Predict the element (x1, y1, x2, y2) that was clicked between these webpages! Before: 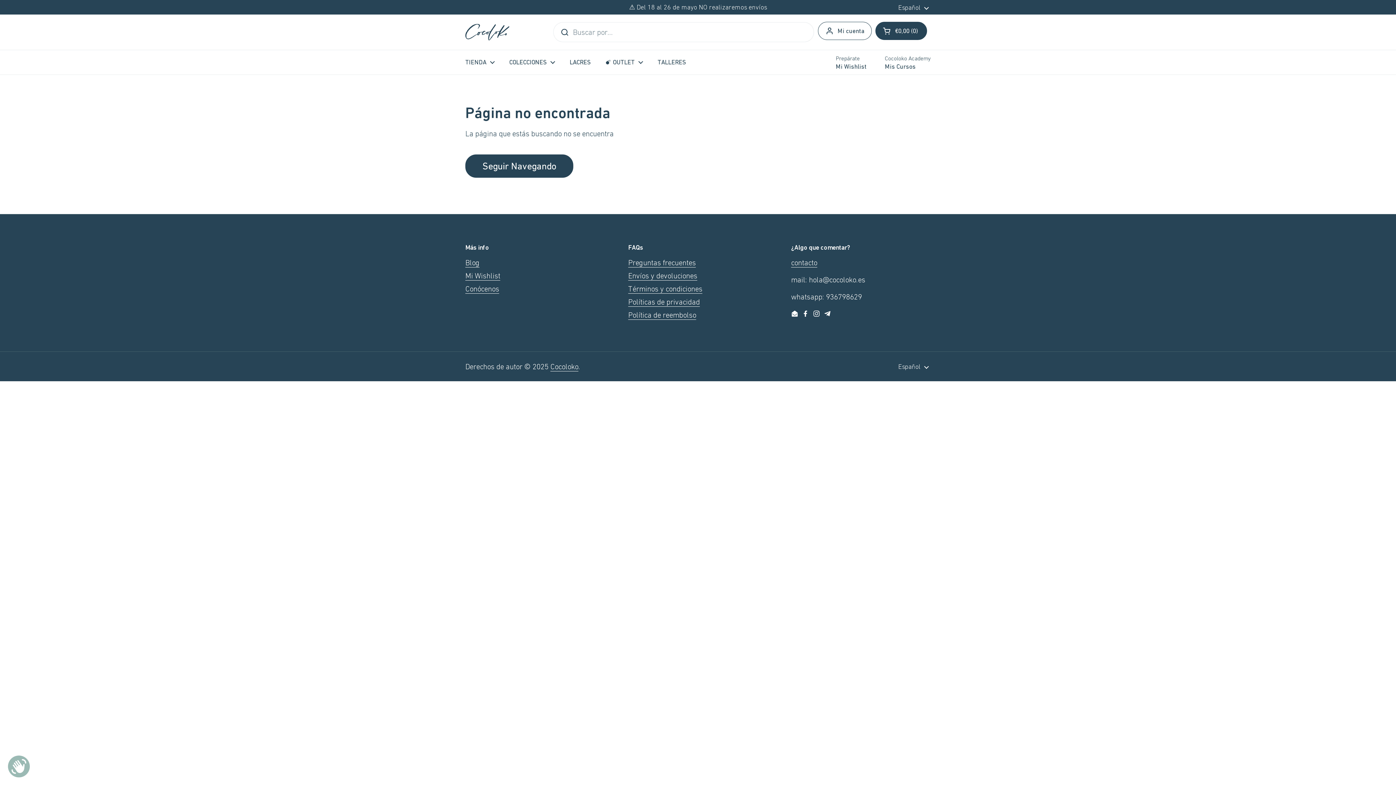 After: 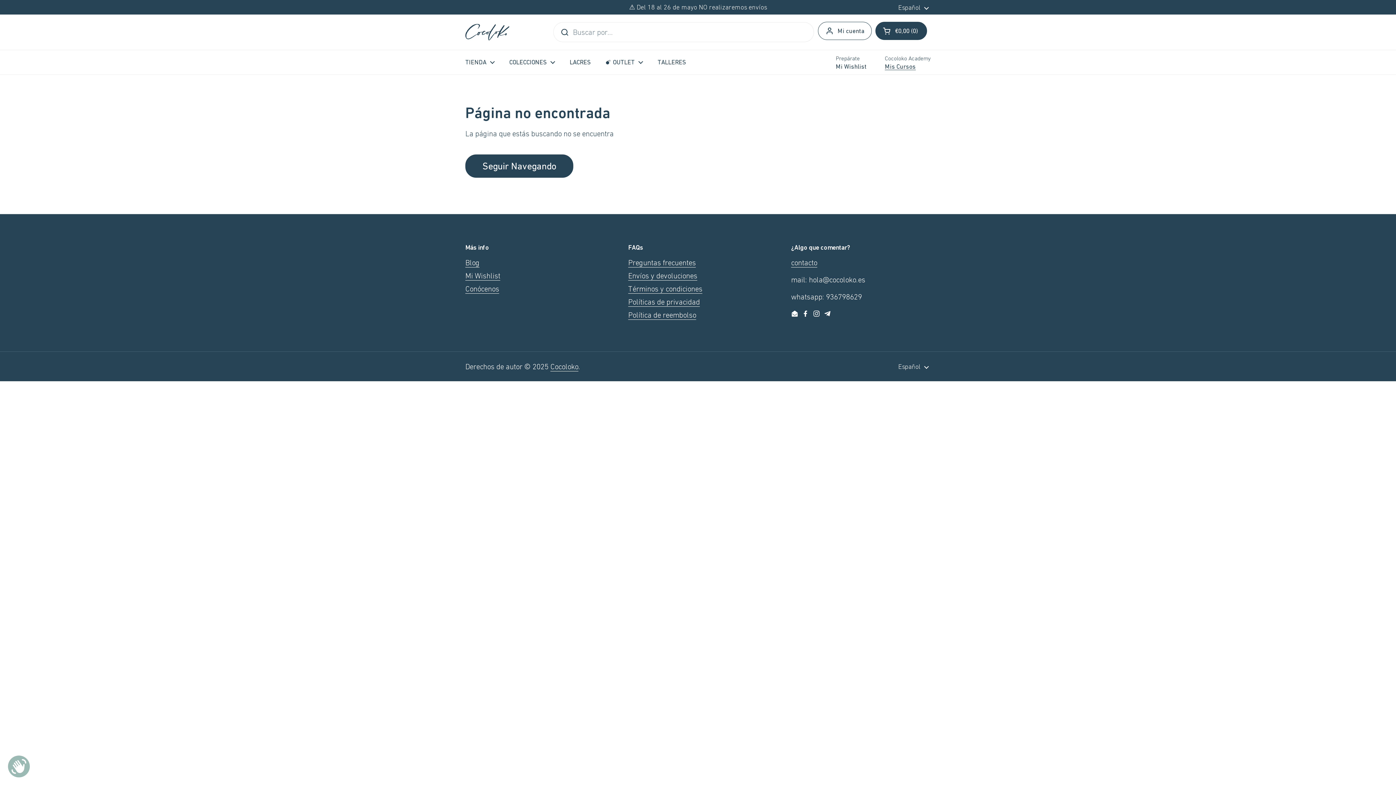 Action: label: Cocoloko Academy
Mis Cursos bbox: (885, 55, 930, 69)